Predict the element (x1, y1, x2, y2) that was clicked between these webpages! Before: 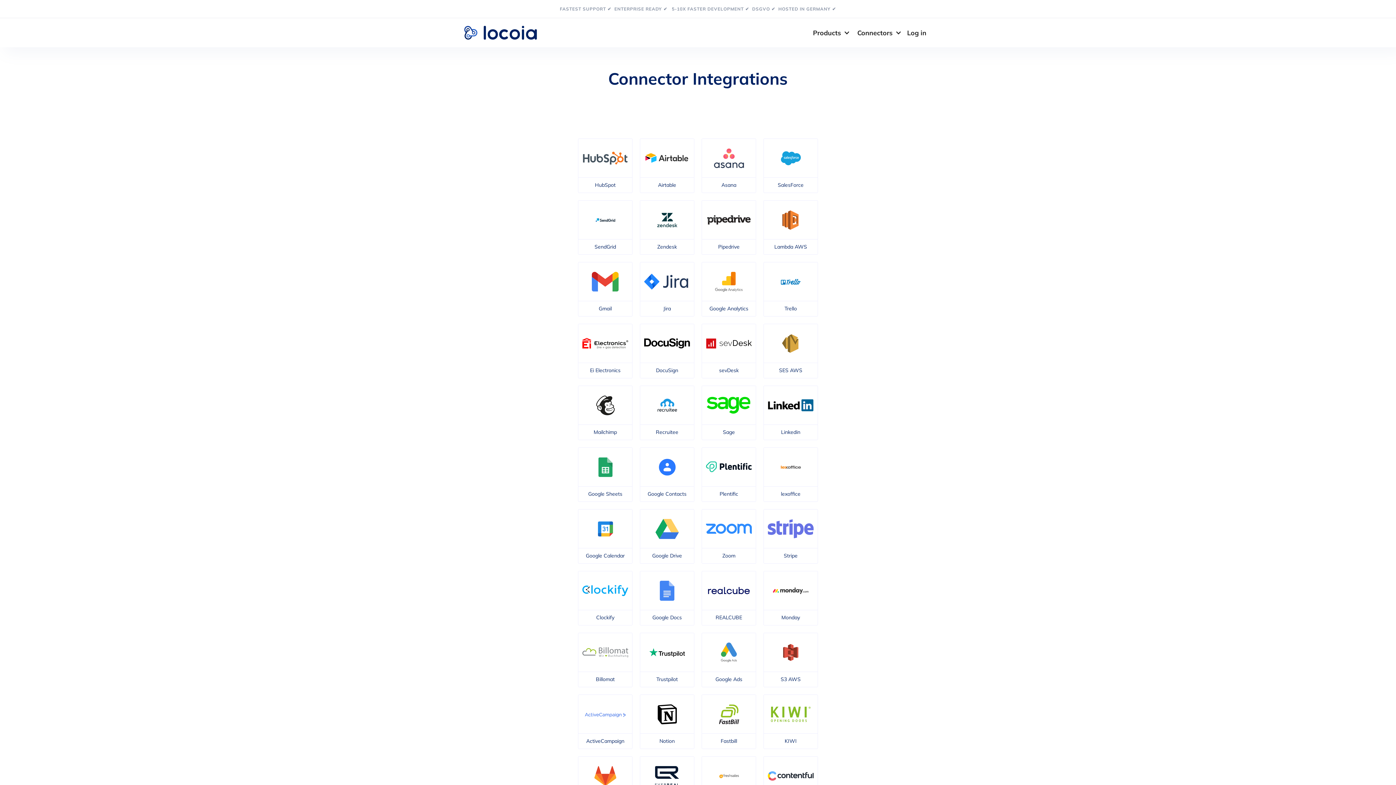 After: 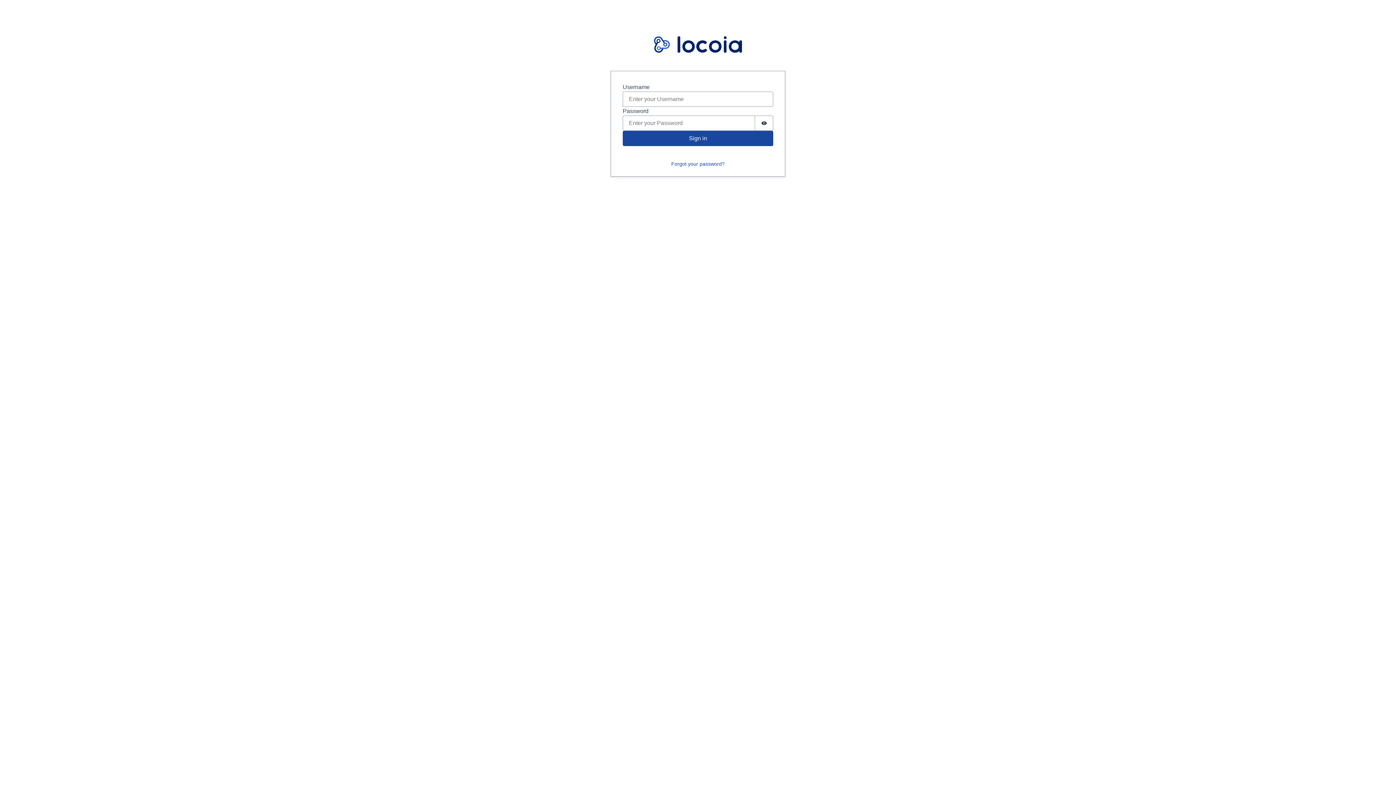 Action: label: Log in bbox: (901, 20, 932, 44)